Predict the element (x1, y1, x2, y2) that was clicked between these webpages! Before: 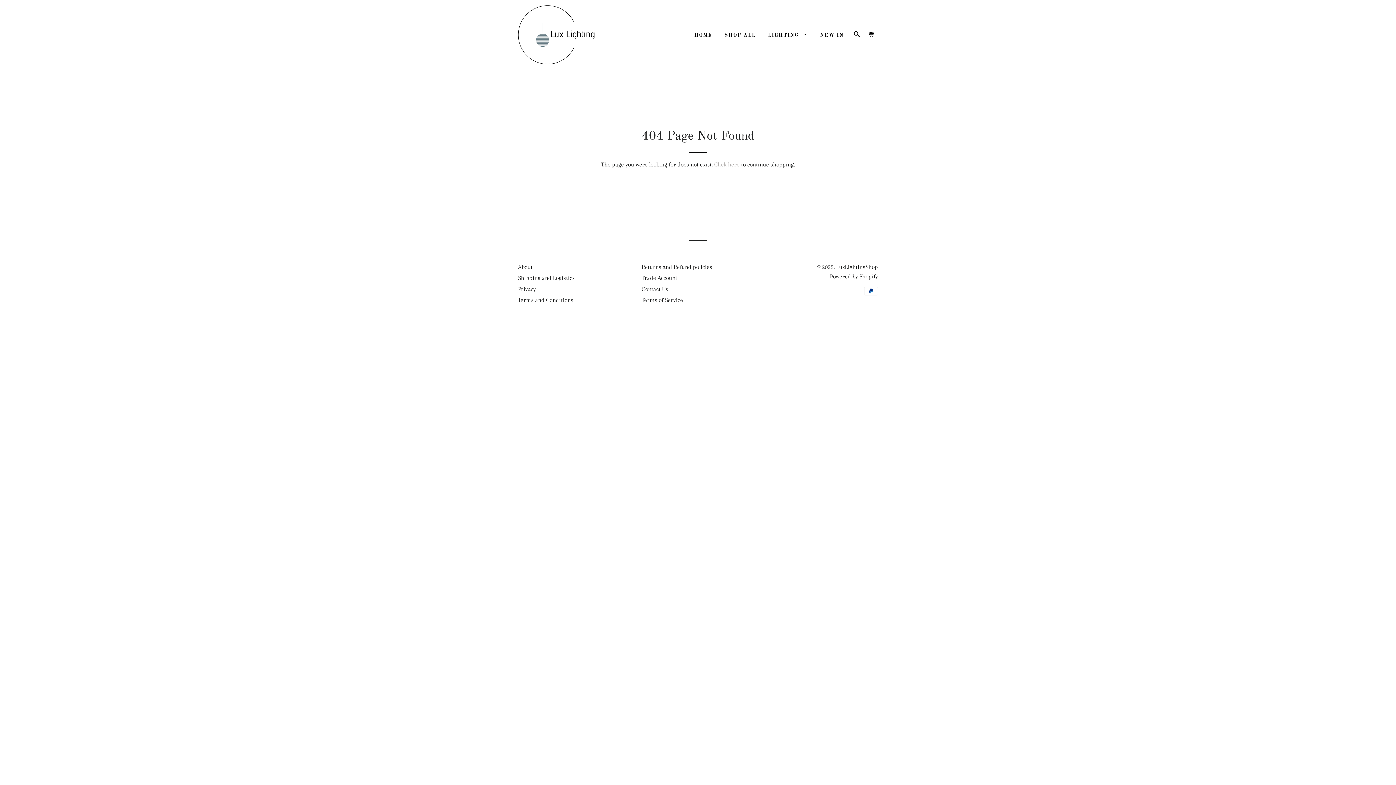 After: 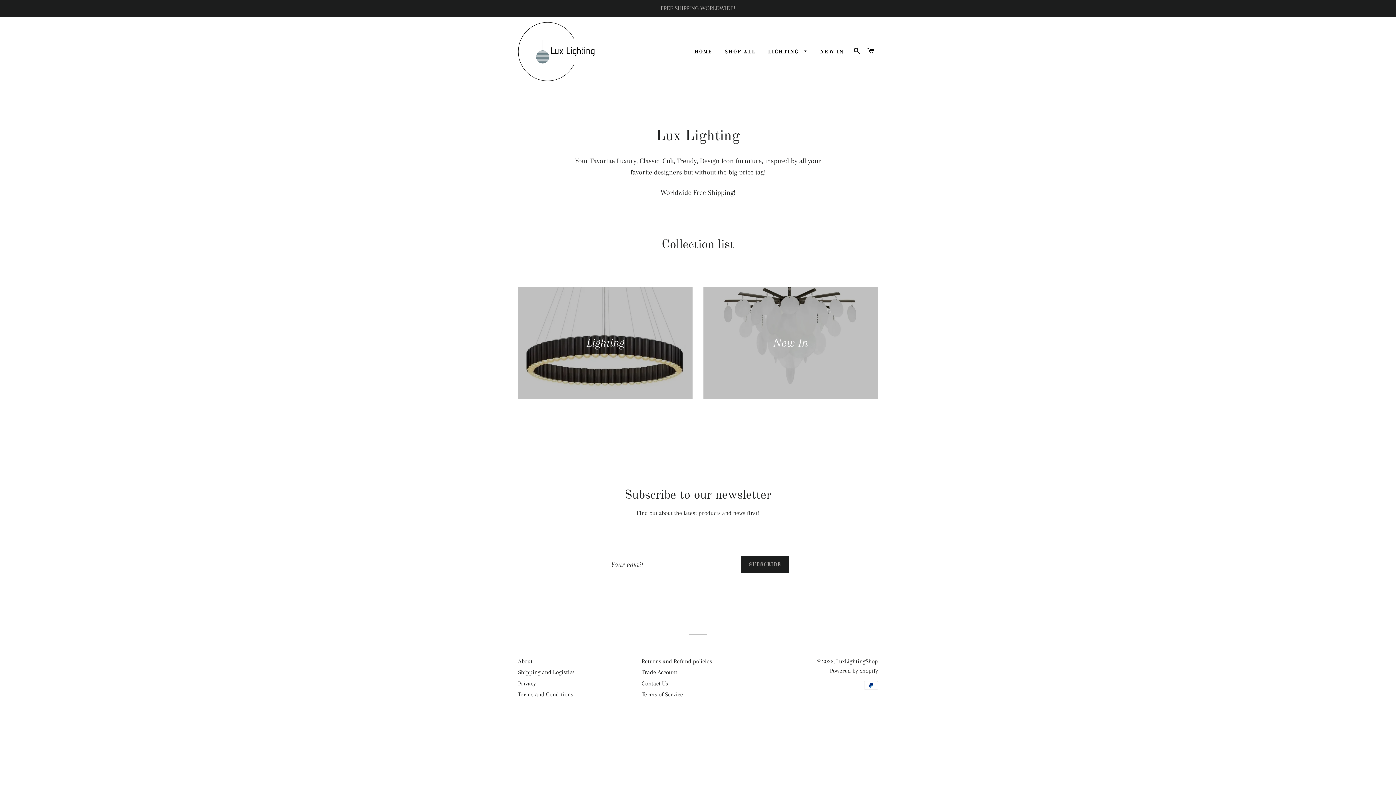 Action: label: Click here bbox: (714, 161, 739, 168)